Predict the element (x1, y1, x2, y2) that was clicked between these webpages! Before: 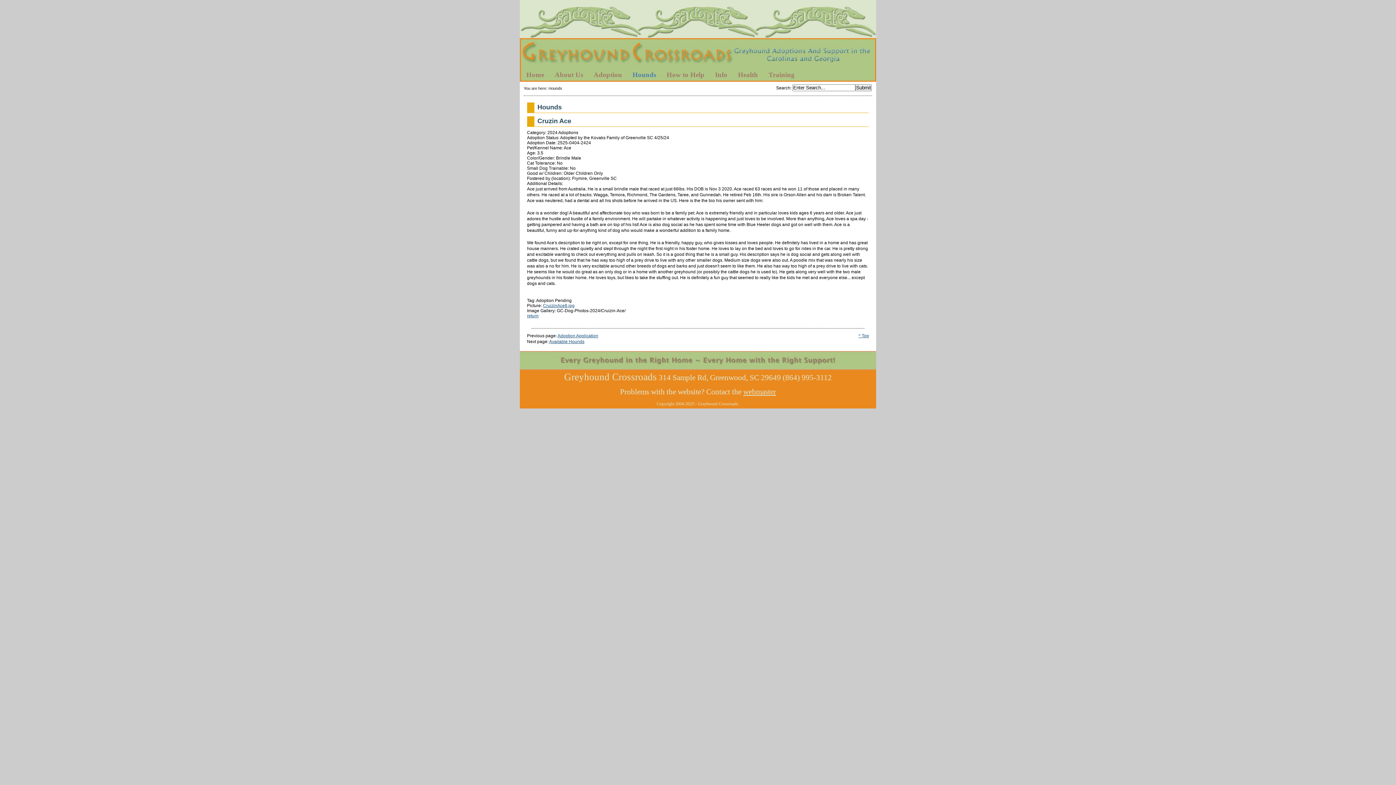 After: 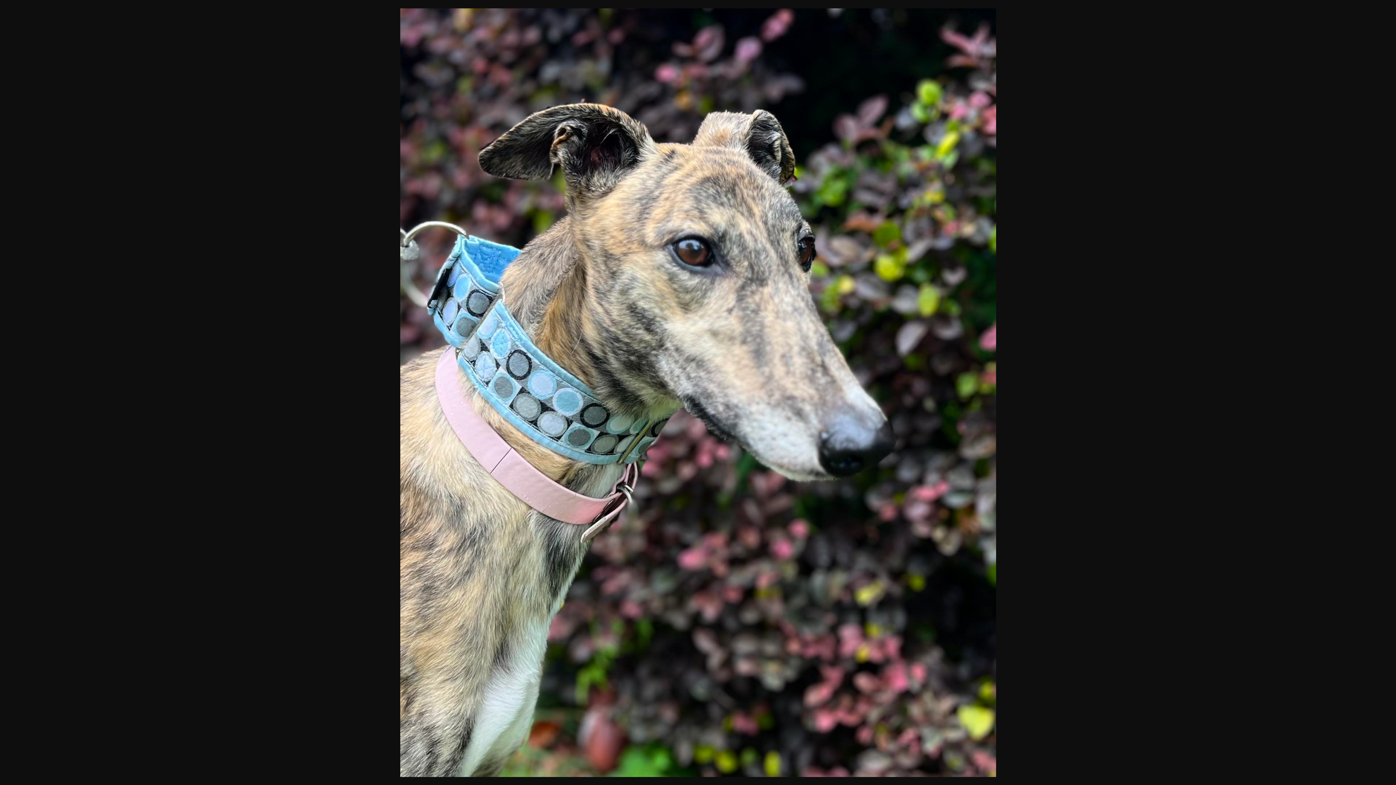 Action: bbox: (543, 303, 574, 308) label: CruizinAce8.jpg